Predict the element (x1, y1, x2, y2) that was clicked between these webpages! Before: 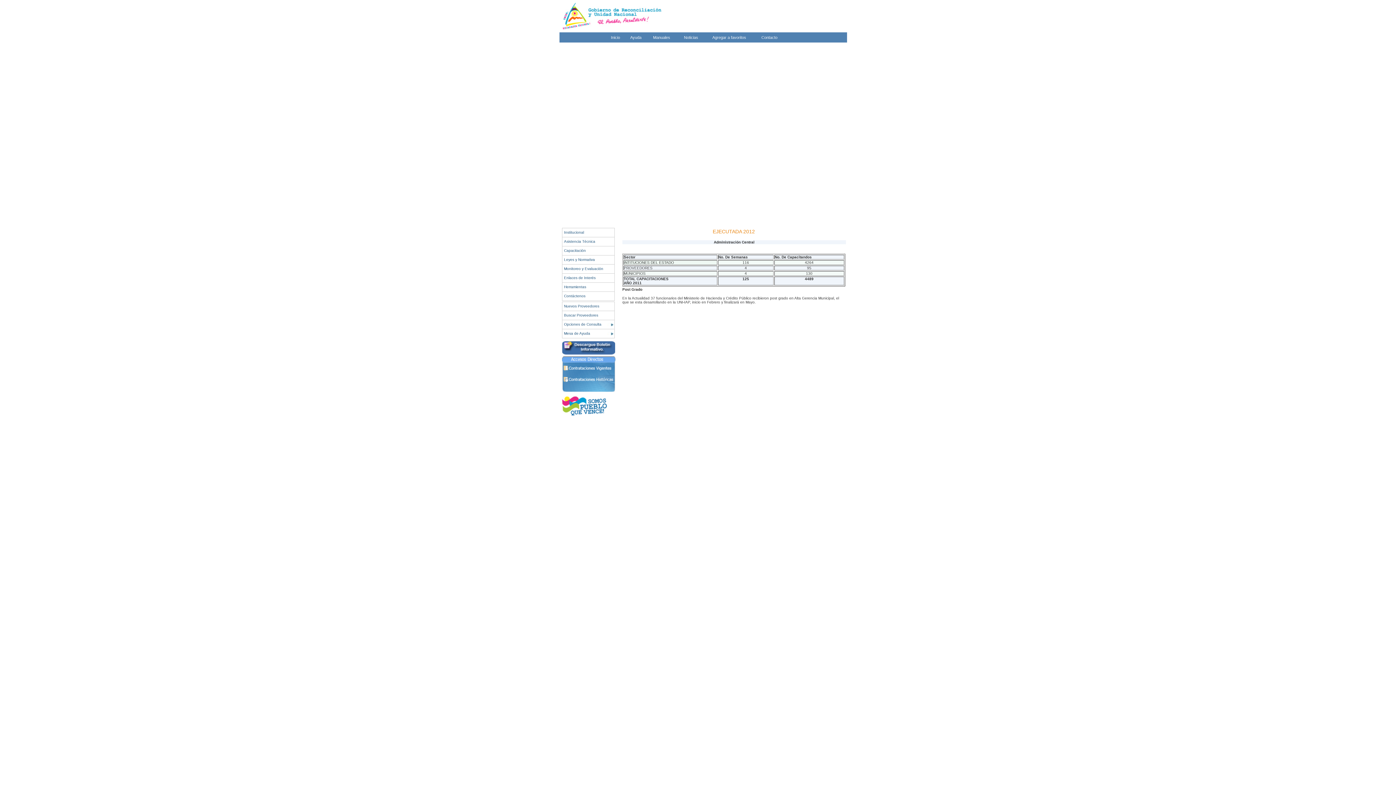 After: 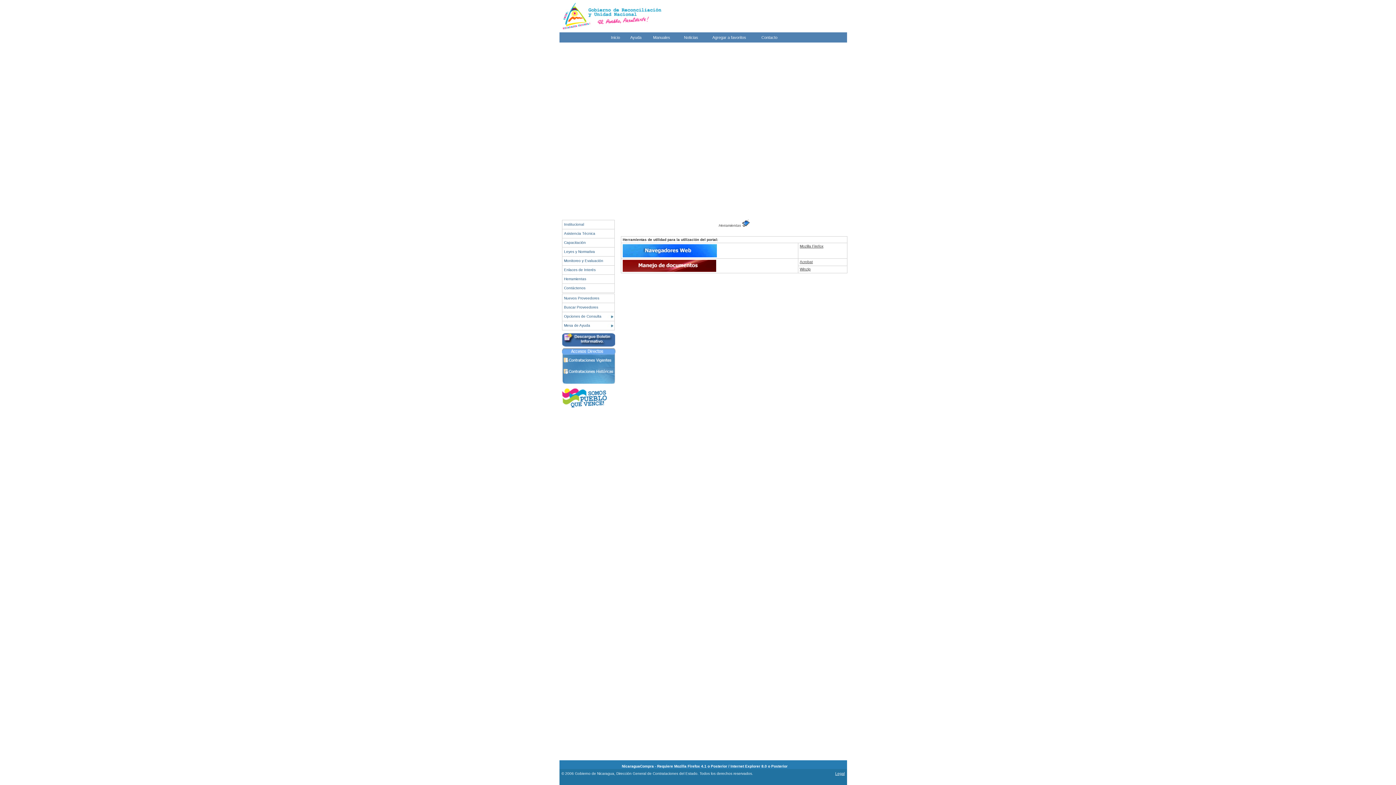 Action: label: Herramientas bbox: (562, 282, 614, 291)